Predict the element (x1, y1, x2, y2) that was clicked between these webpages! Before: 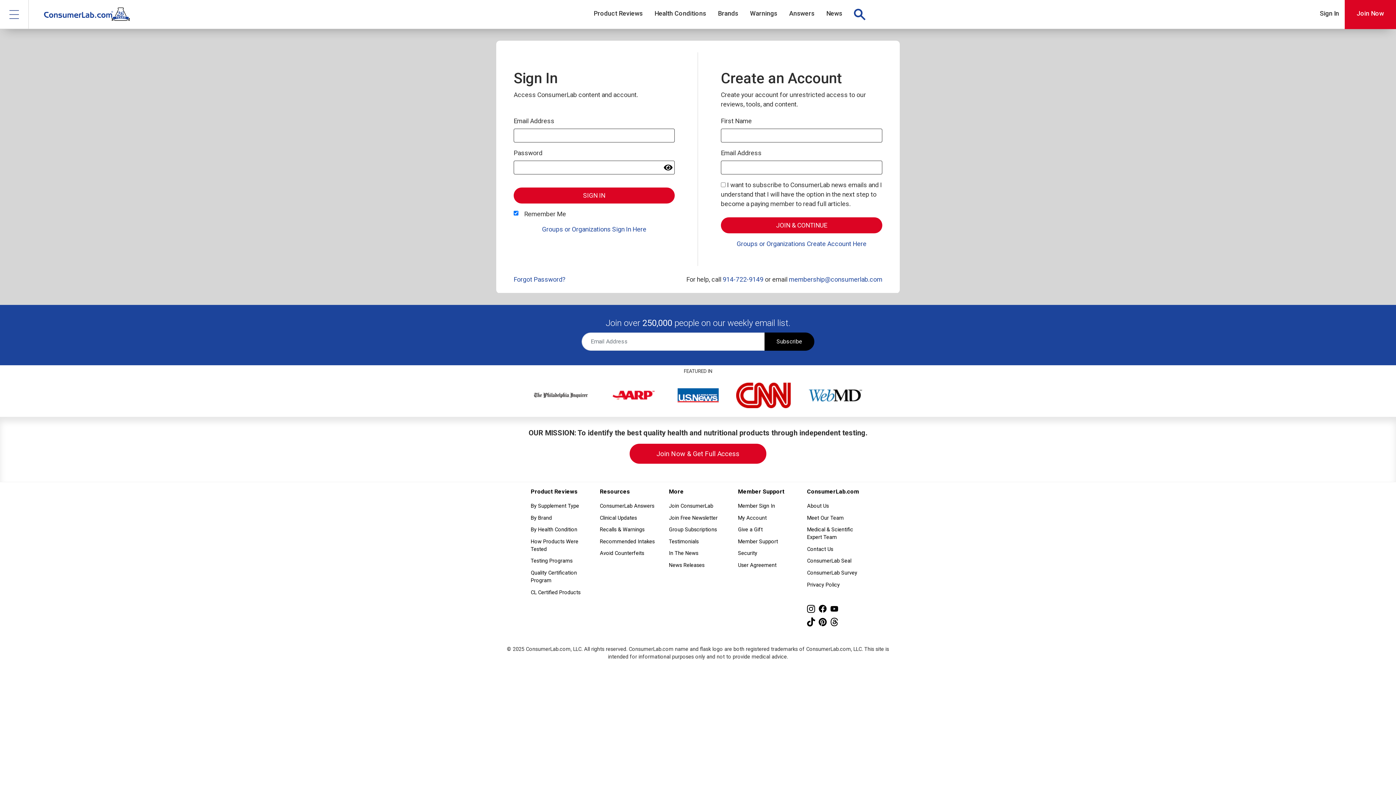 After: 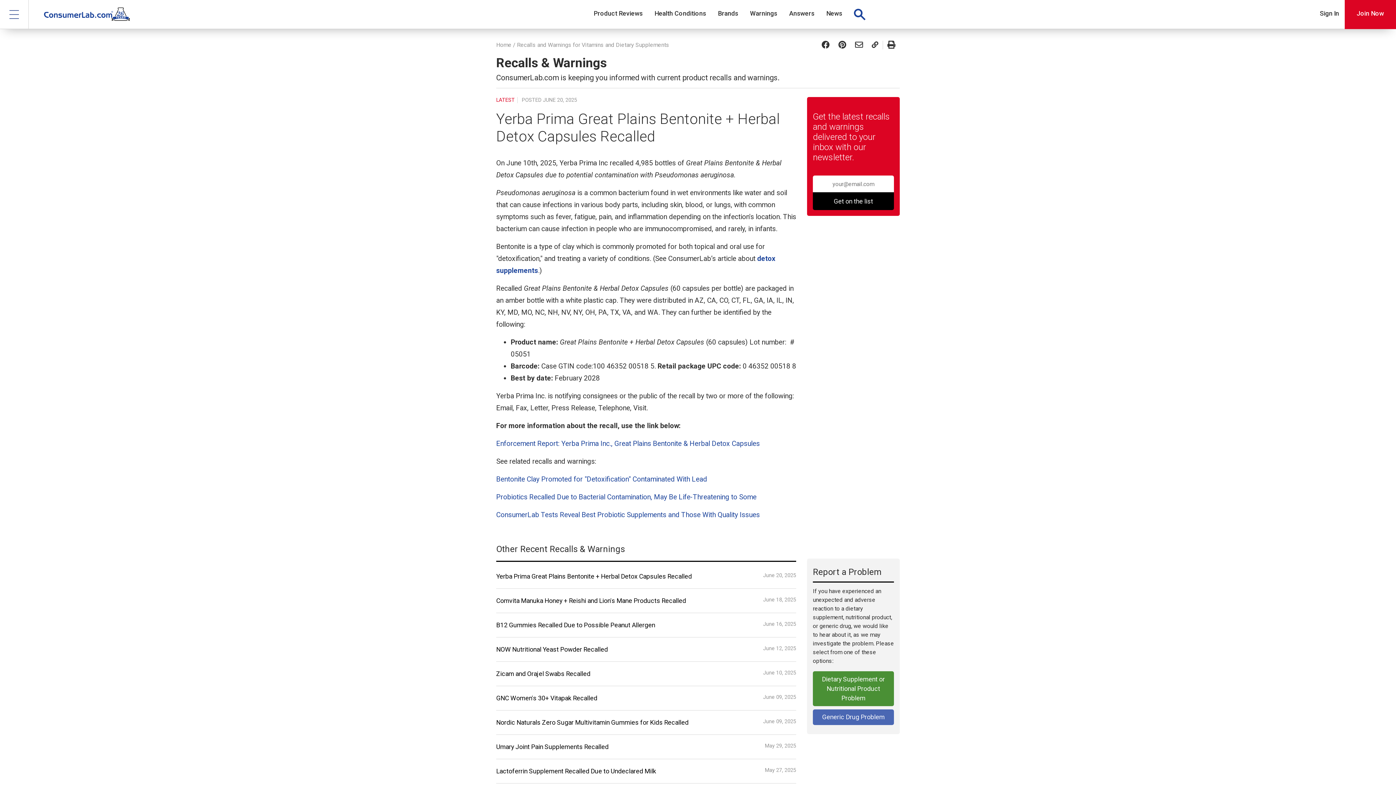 Action: label: Recalls & Warnings bbox: (600, 524, 658, 535)